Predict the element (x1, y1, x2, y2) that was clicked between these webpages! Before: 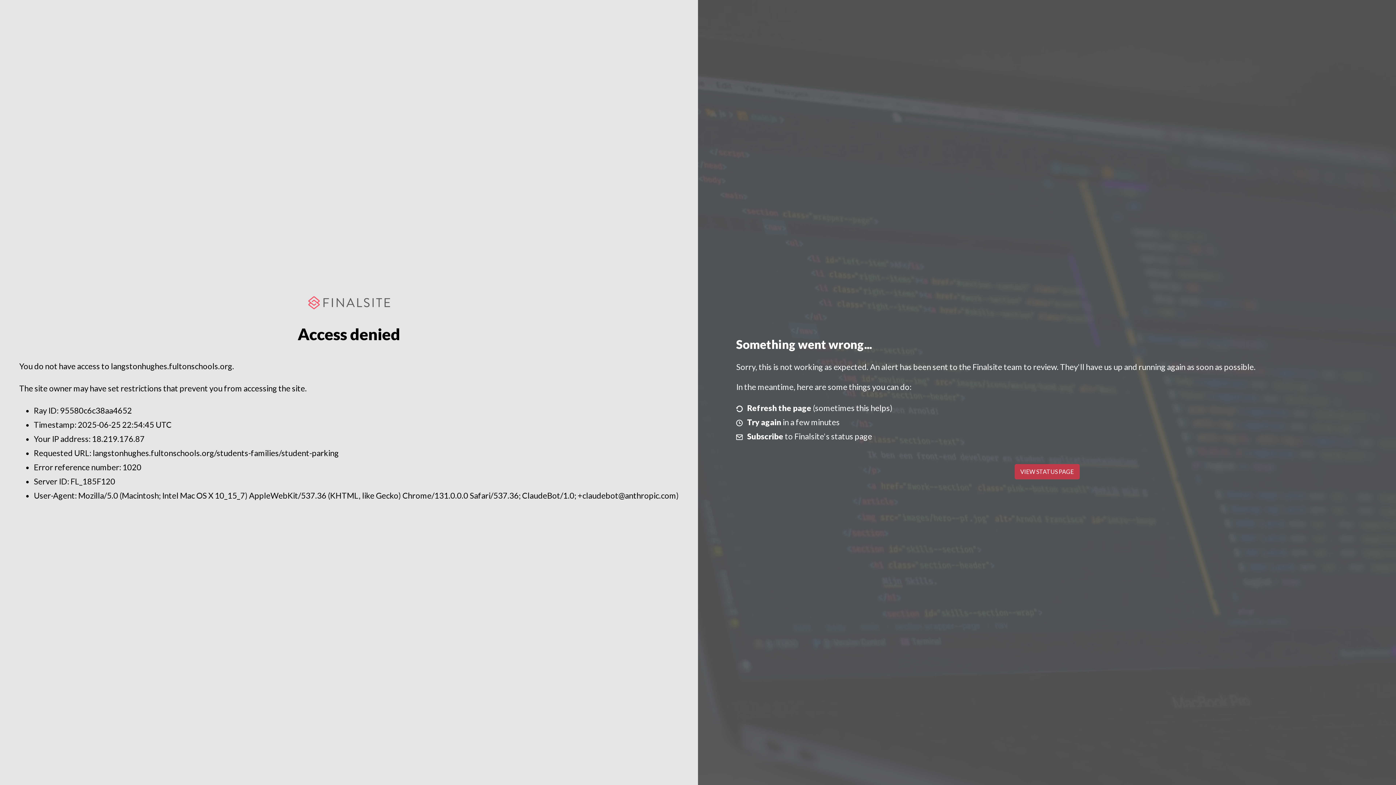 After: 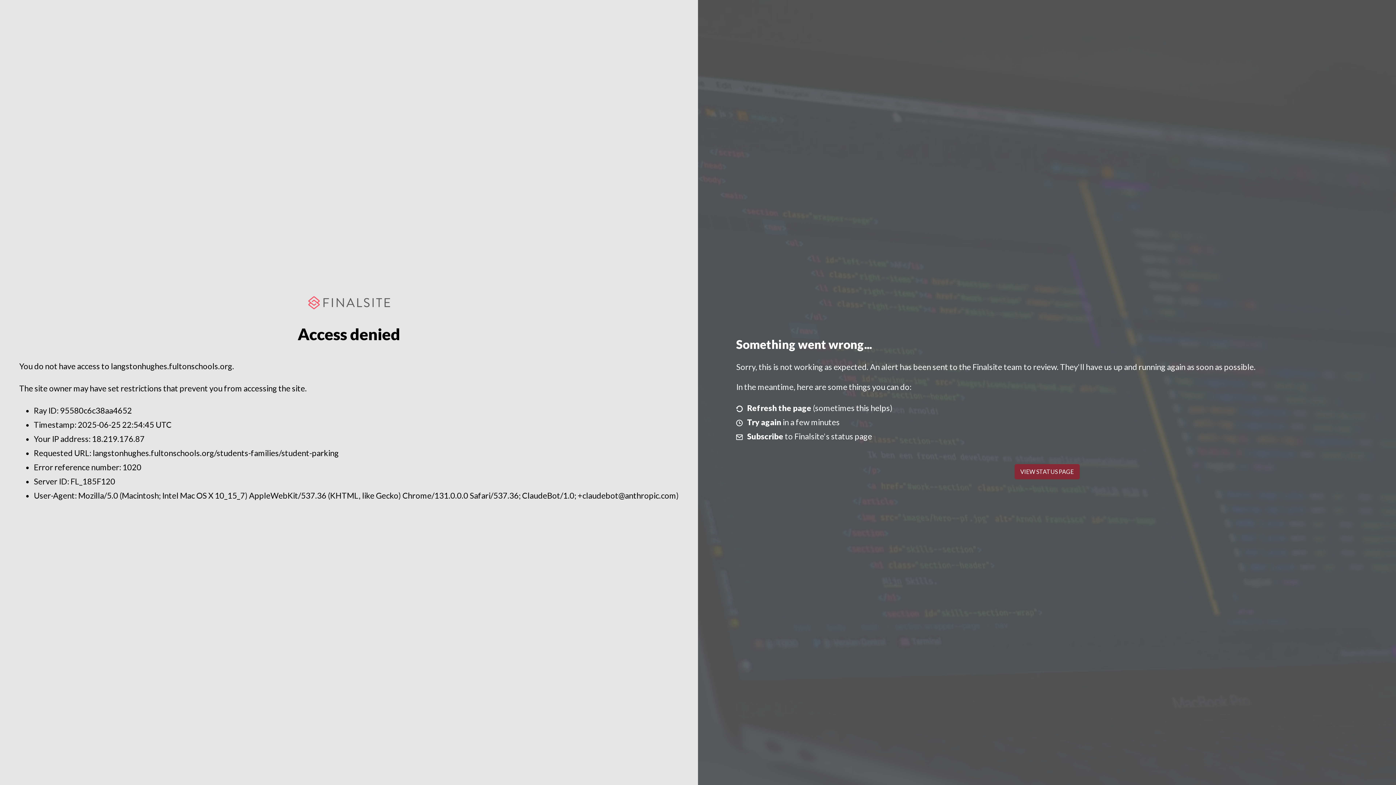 Action: bbox: (1014, 464, 1079, 479) label: VIEW STATUS PAGE